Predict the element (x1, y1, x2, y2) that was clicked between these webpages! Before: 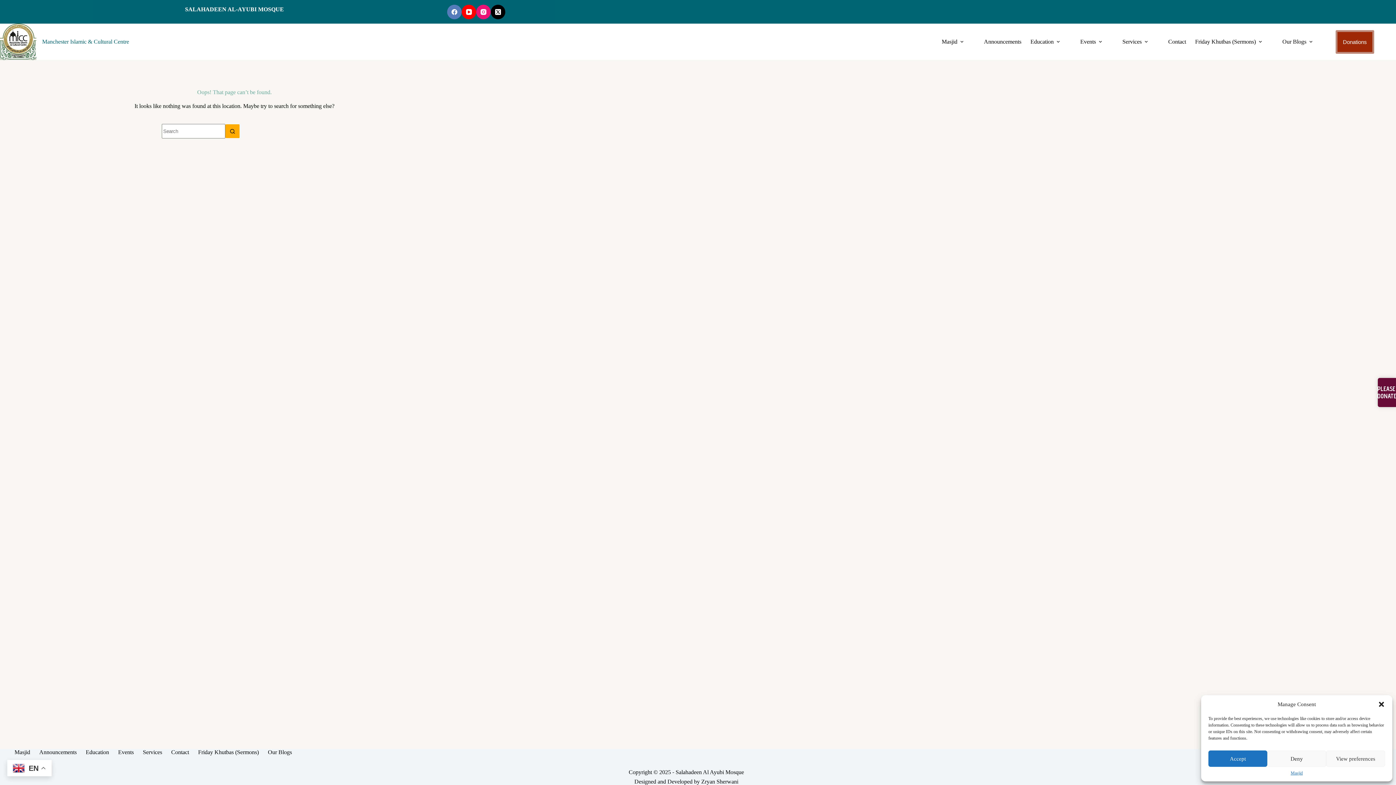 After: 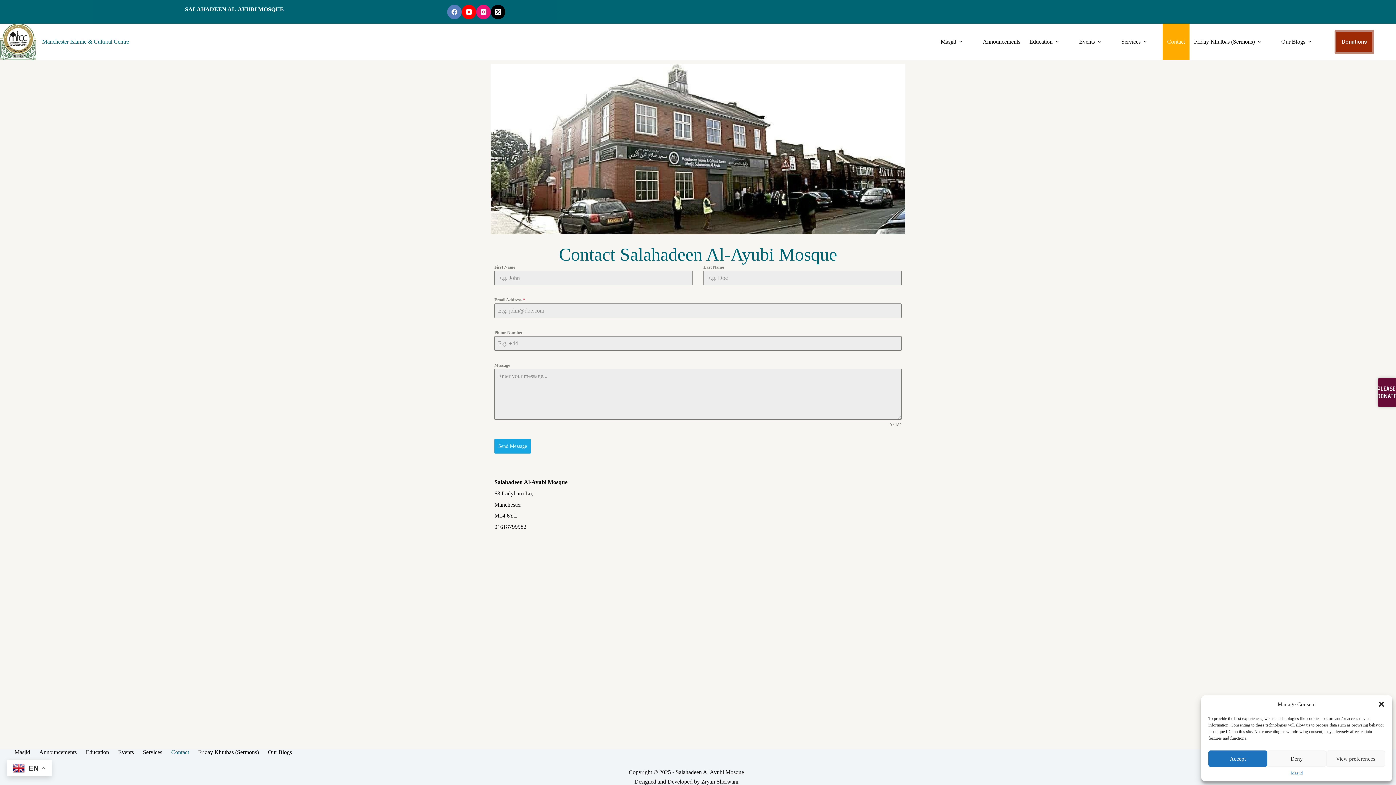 Action: label: Contact bbox: (1164, 23, 1190, 60)